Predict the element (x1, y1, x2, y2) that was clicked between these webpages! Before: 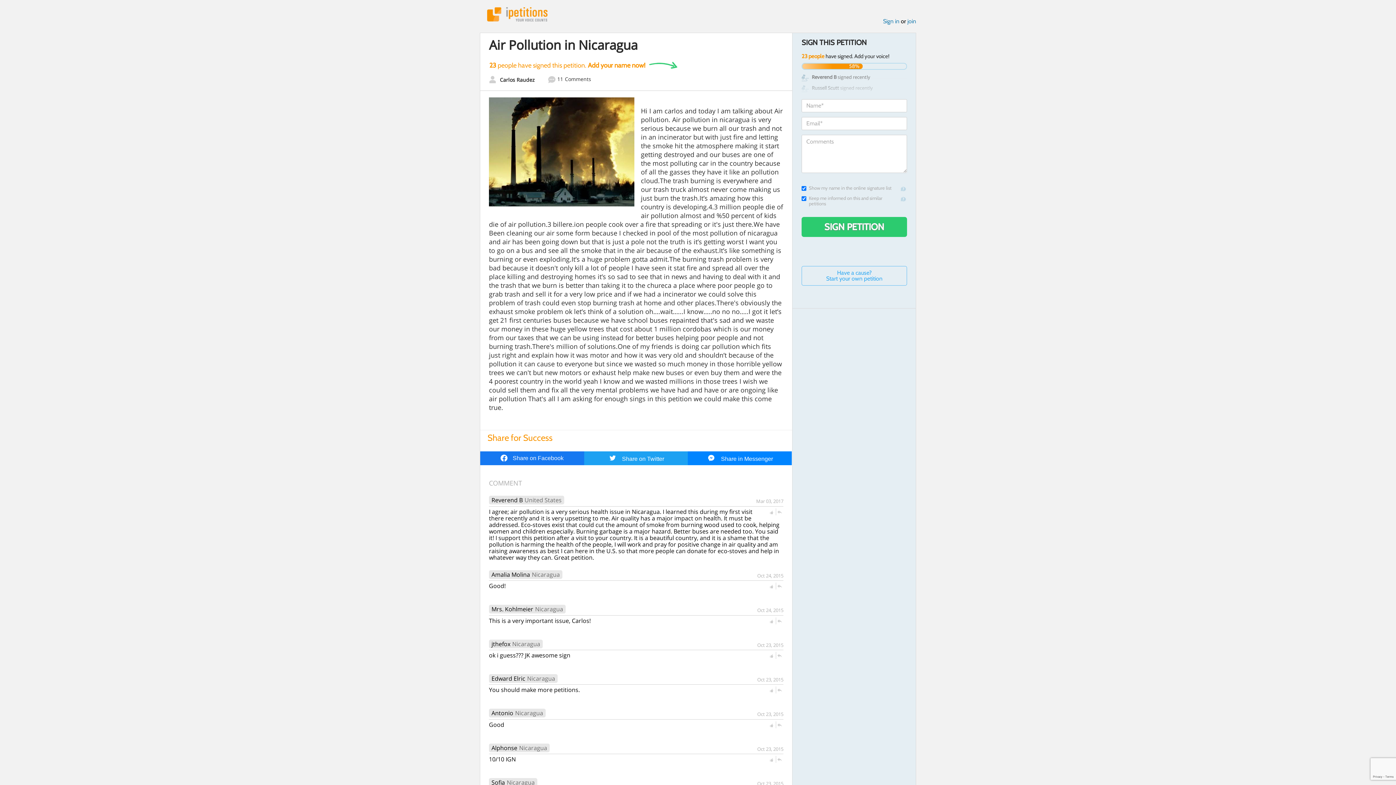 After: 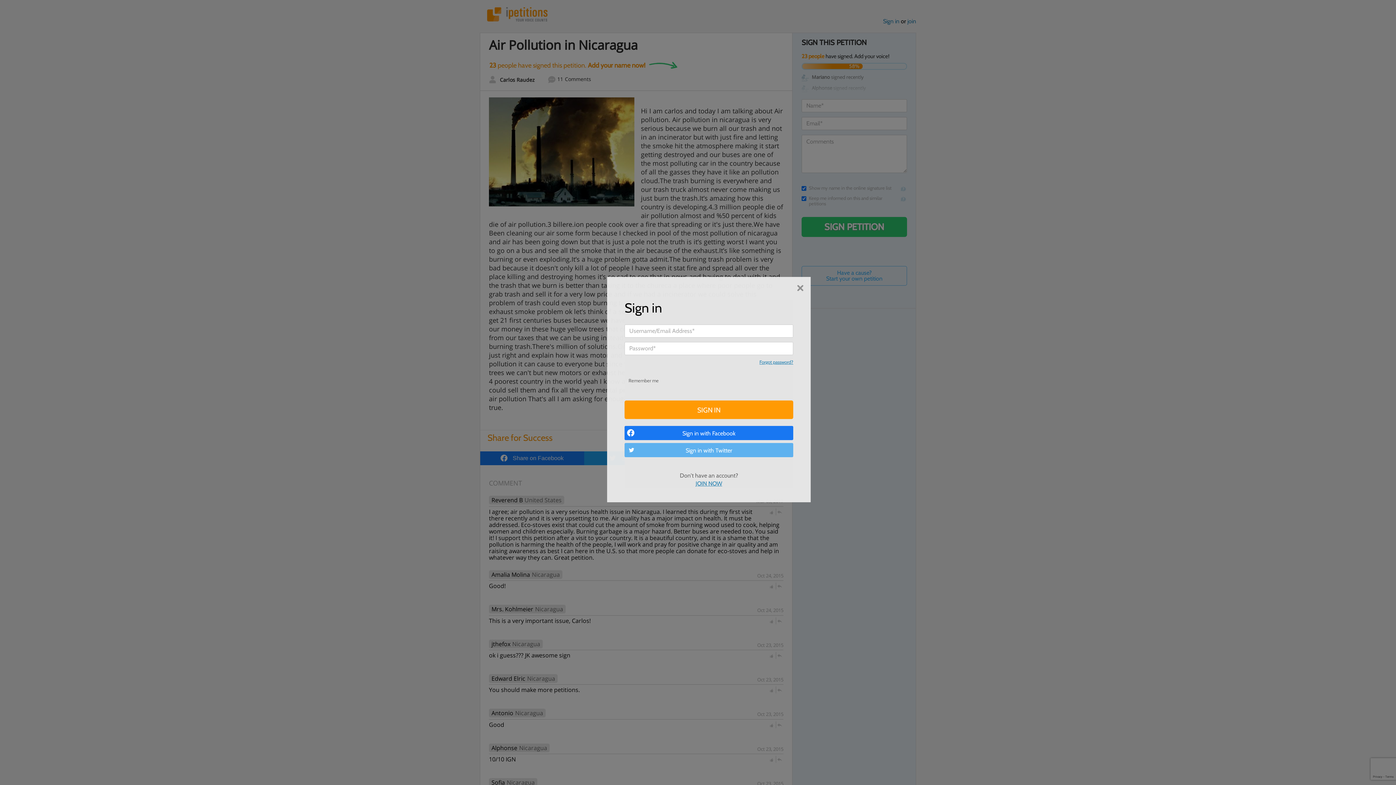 Action: bbox: (777, 618, 782, 624)